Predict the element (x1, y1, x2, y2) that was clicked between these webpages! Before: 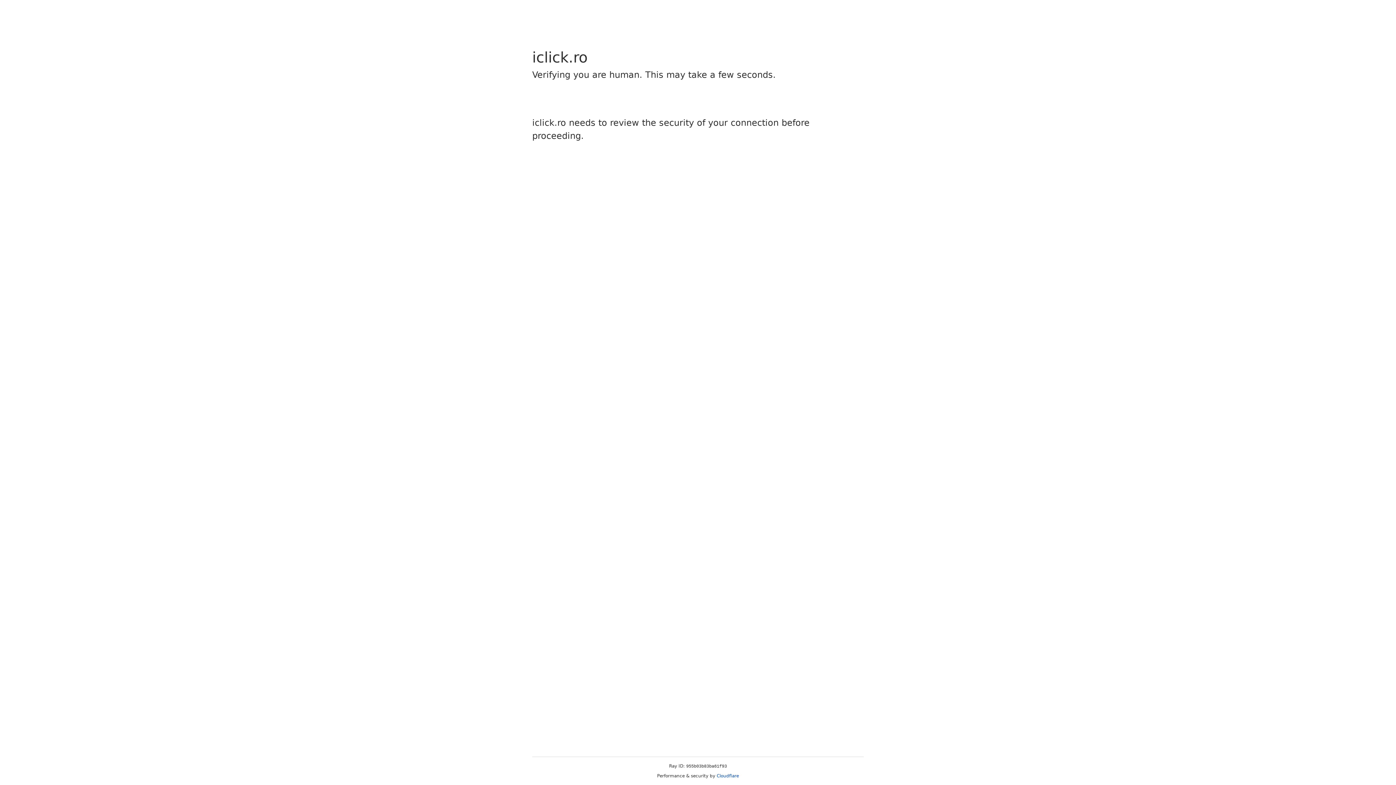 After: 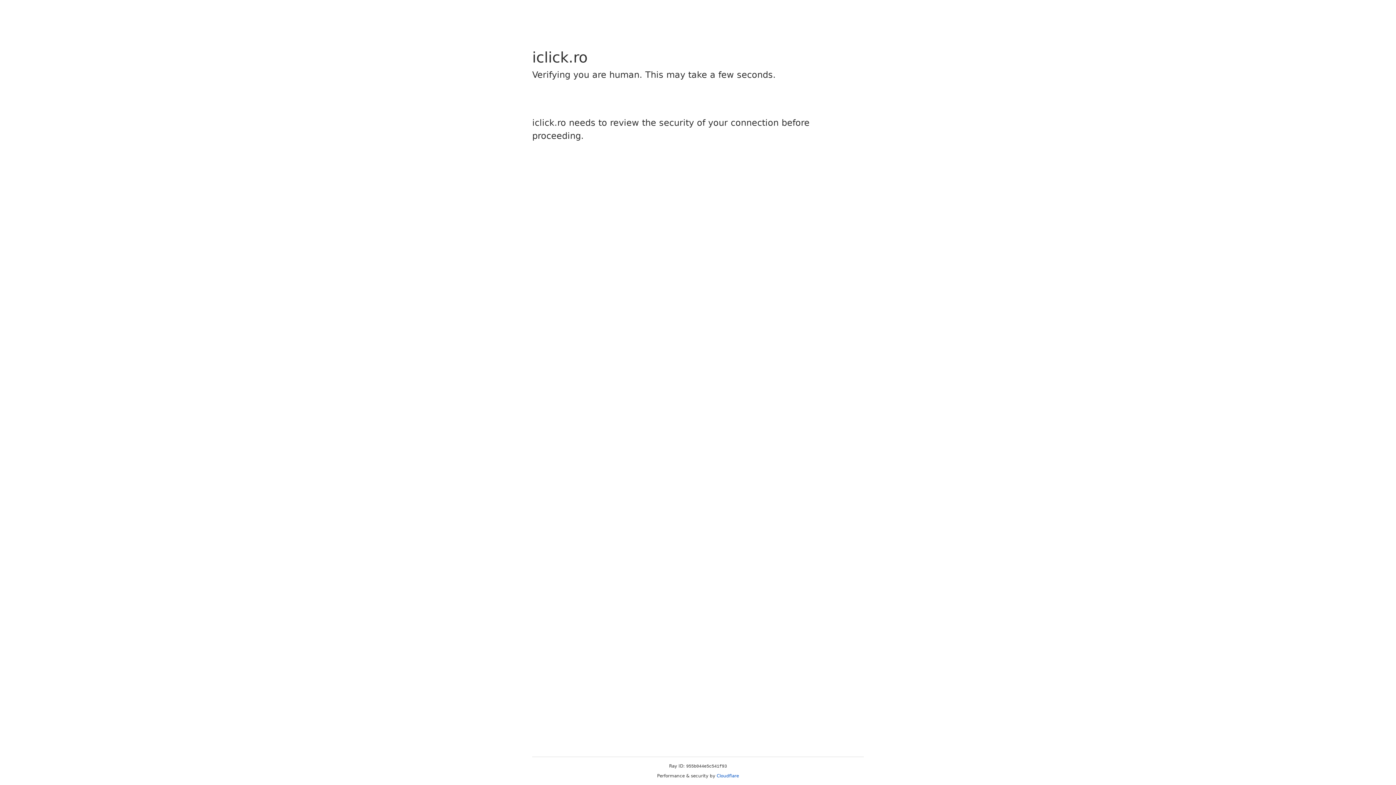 Action: label: Cloudflare bbox: (716, 773, 739, 778)